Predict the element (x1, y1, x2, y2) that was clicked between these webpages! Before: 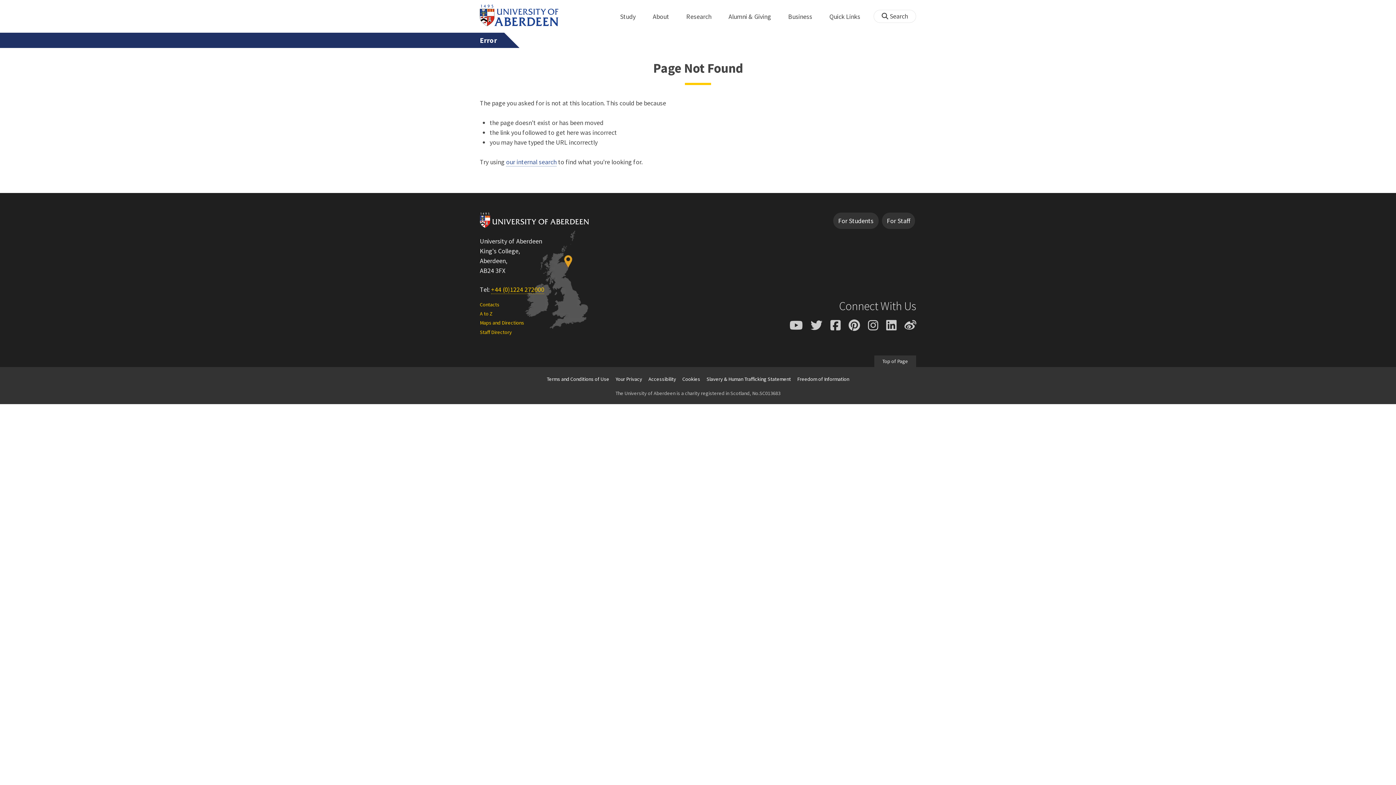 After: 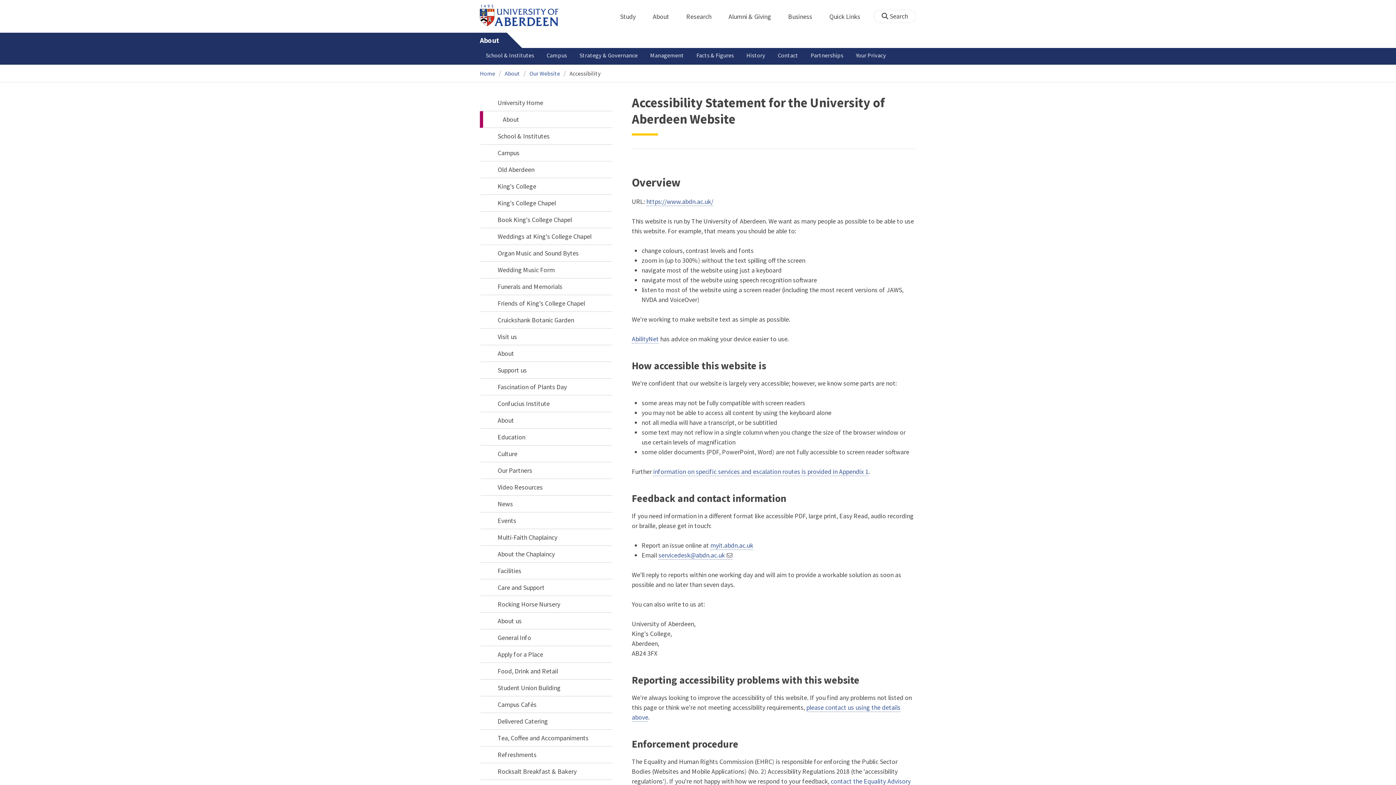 Action: label: Accessibility bbox: (646, 374, 678, 384)